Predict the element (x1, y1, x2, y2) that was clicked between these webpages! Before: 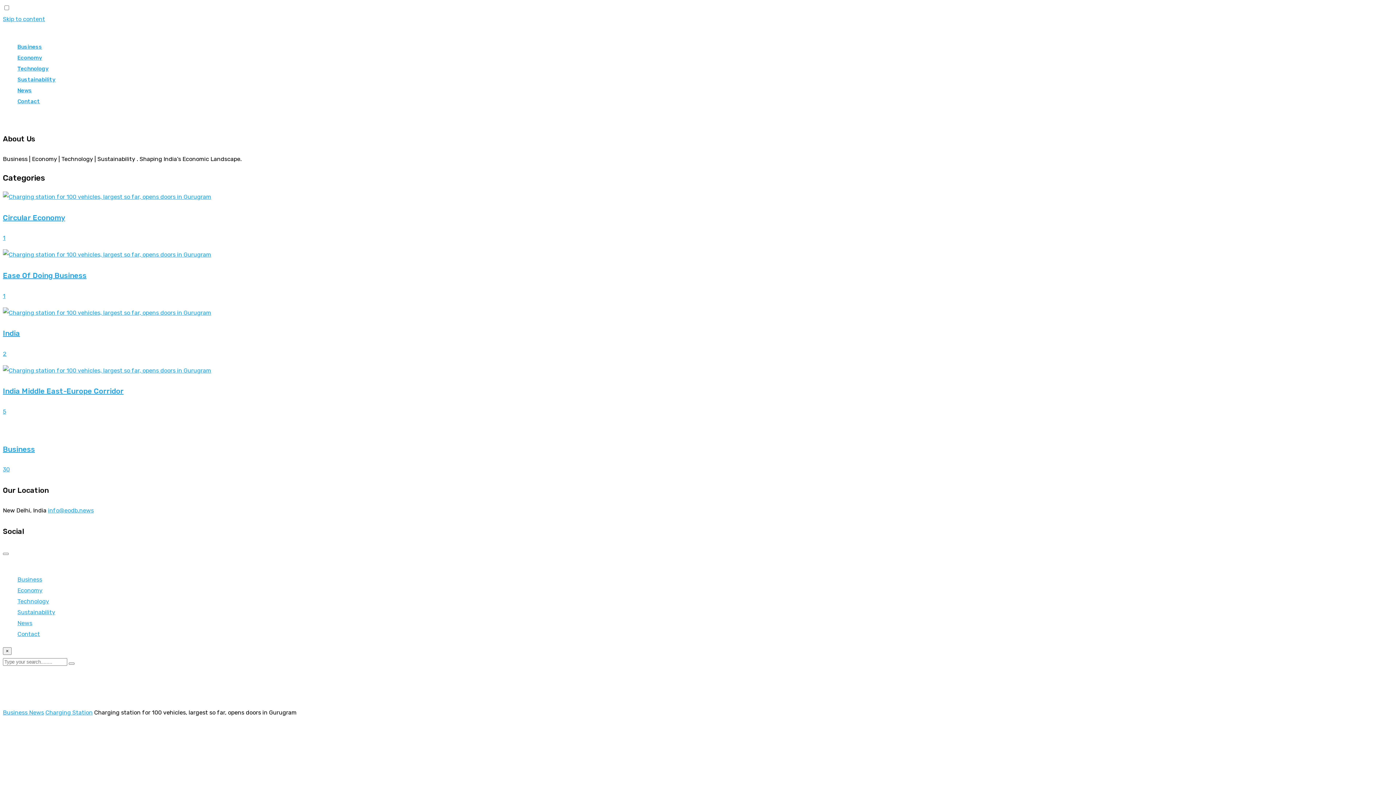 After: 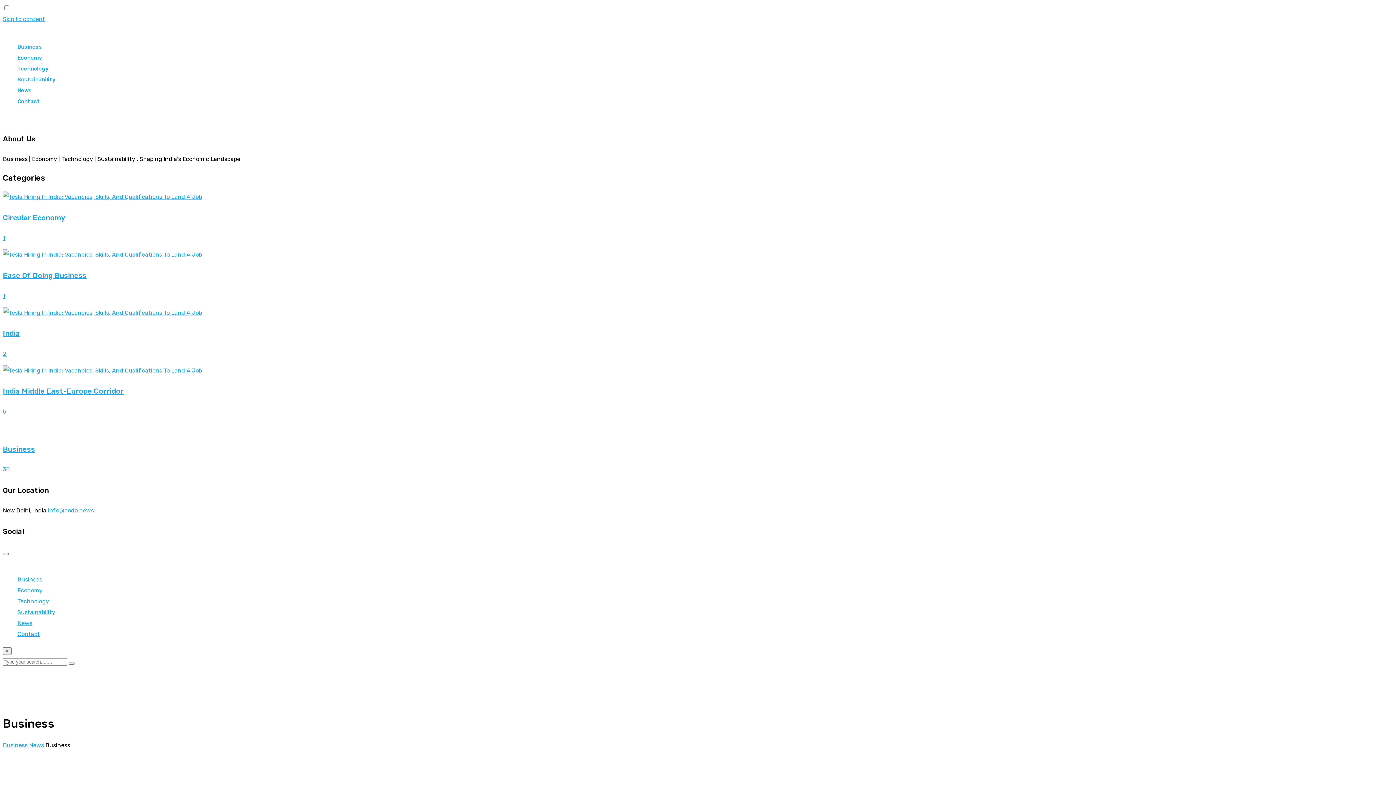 Action: label: Business

30 bbox: (2, 443, 1393, 475)